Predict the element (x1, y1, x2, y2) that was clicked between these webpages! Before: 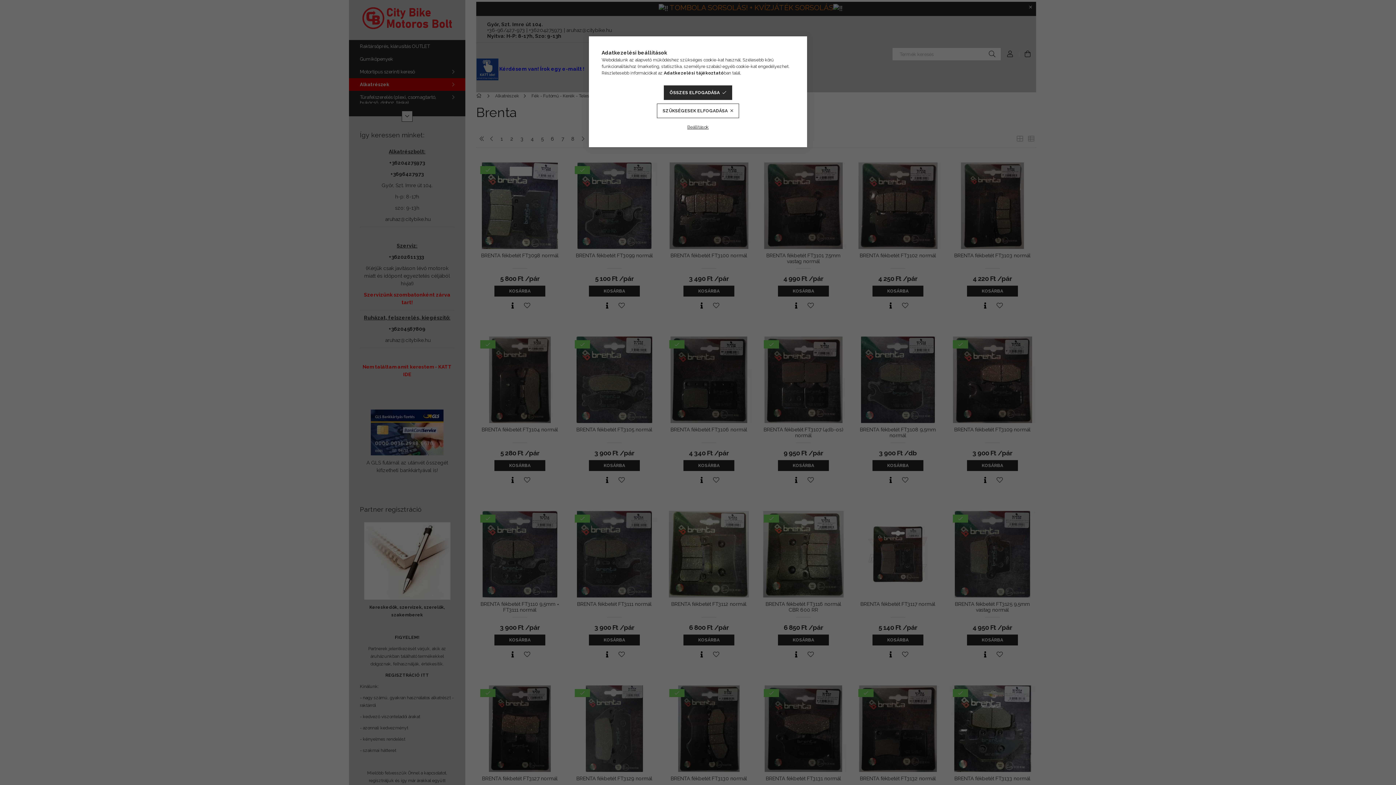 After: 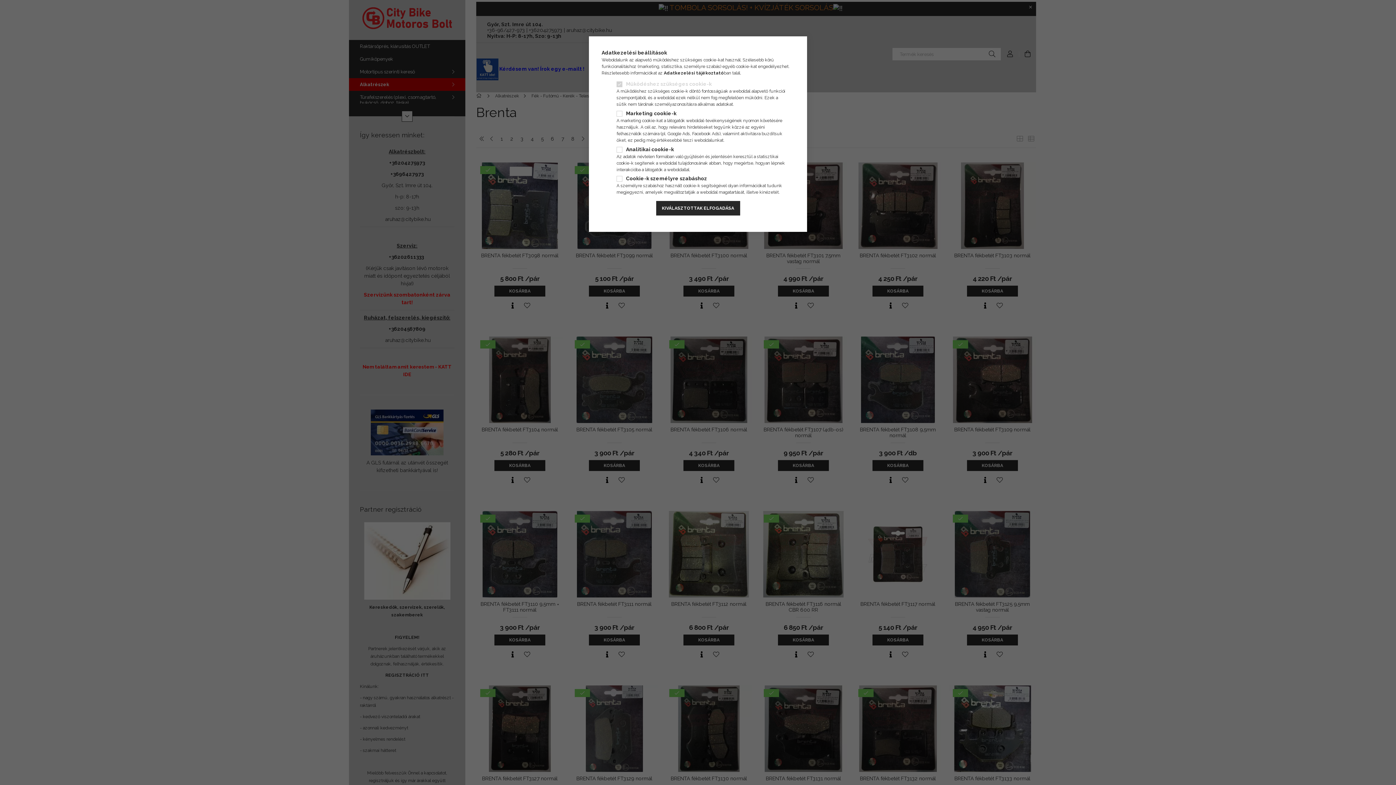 Action: label: Beállítások bbox: (681, 120, 714, 134)